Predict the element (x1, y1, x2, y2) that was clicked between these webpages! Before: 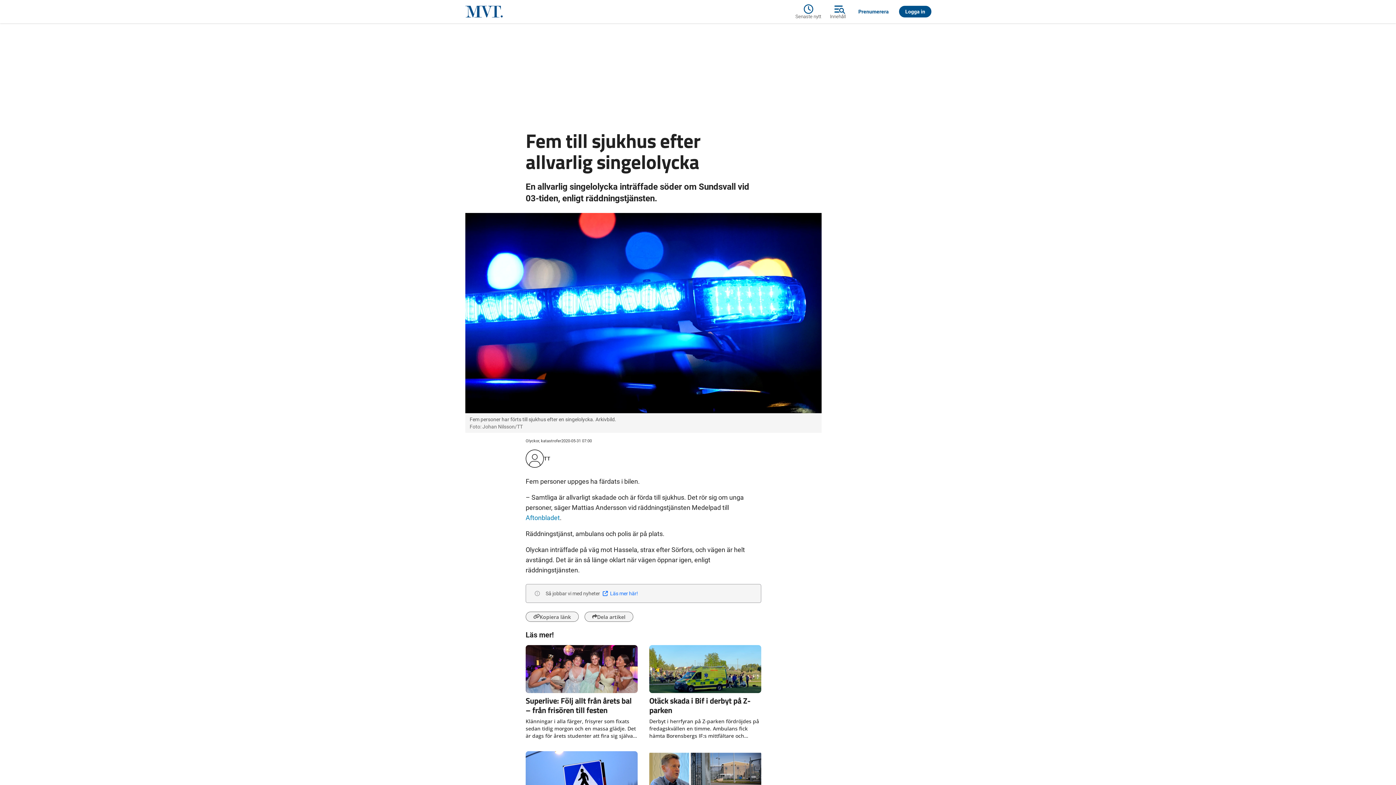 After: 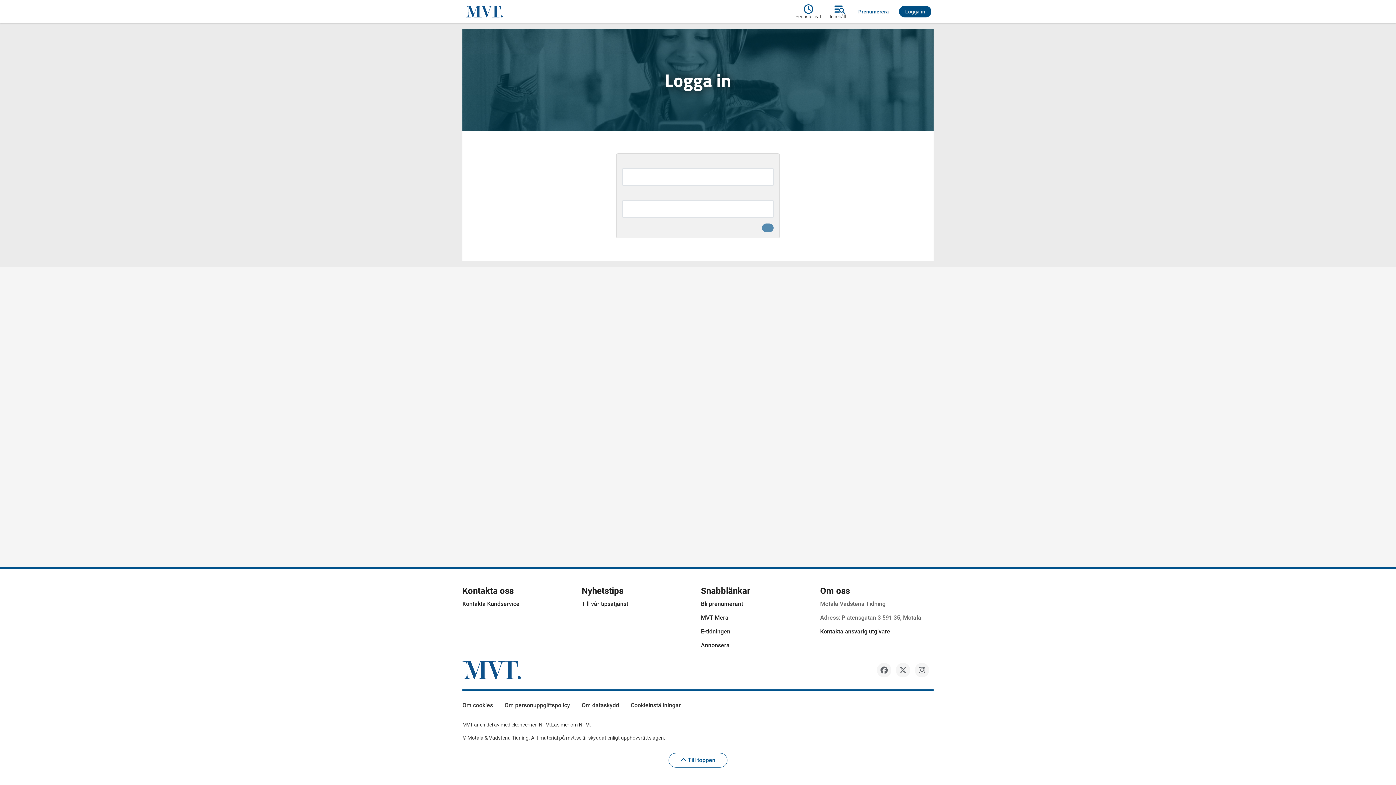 Action: bbox: (897, 5, 933, 17) label: Logga in